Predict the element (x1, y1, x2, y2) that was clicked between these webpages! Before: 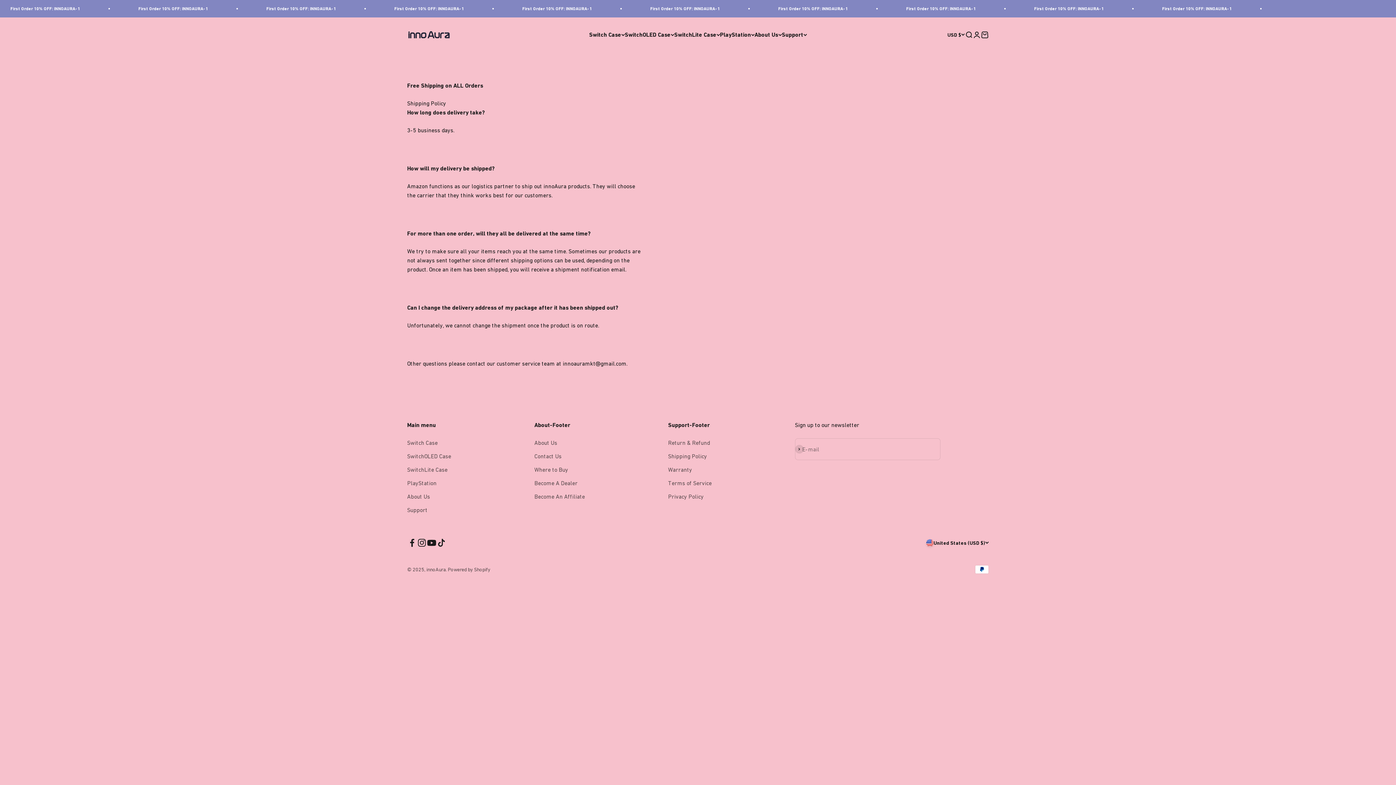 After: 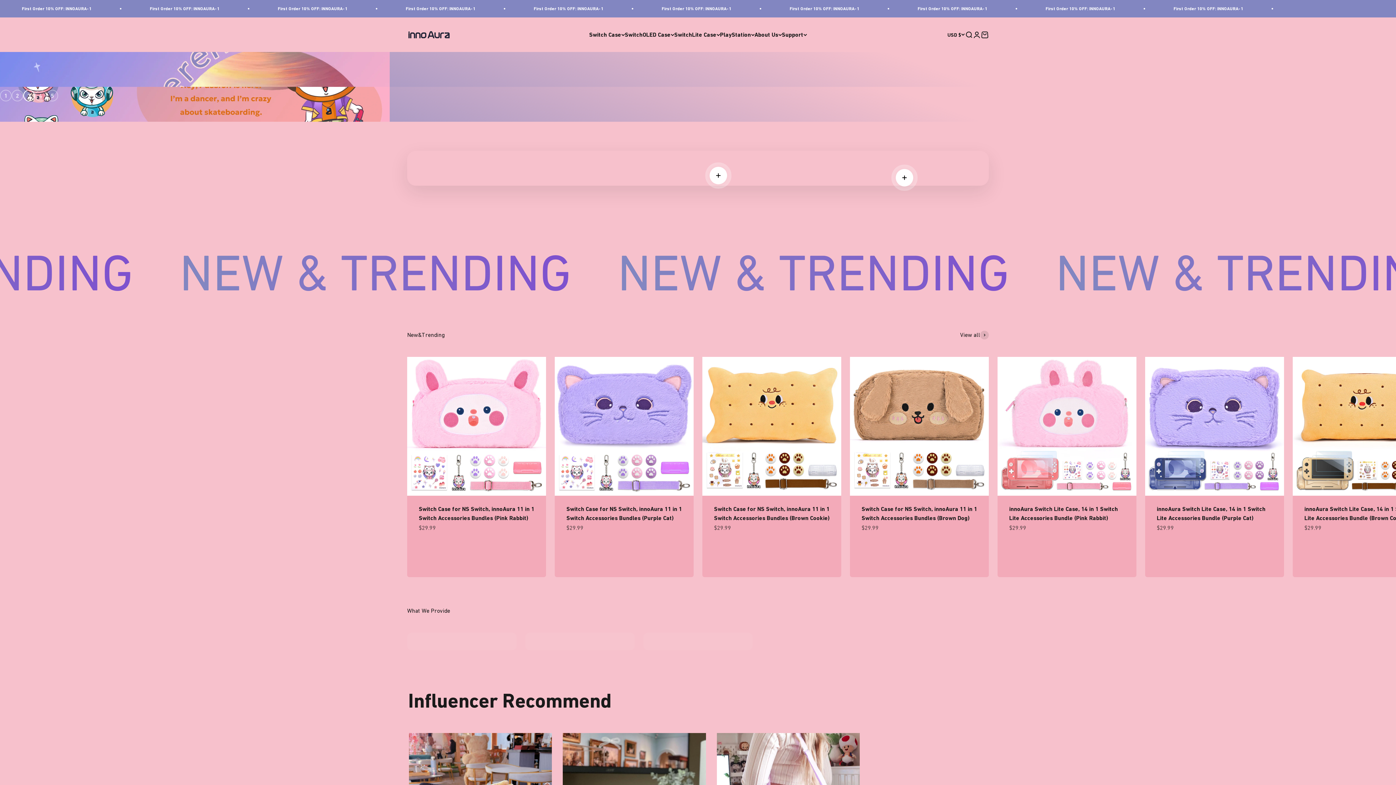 Action: label: innoAura bbox: (407, 29, 450, 39)